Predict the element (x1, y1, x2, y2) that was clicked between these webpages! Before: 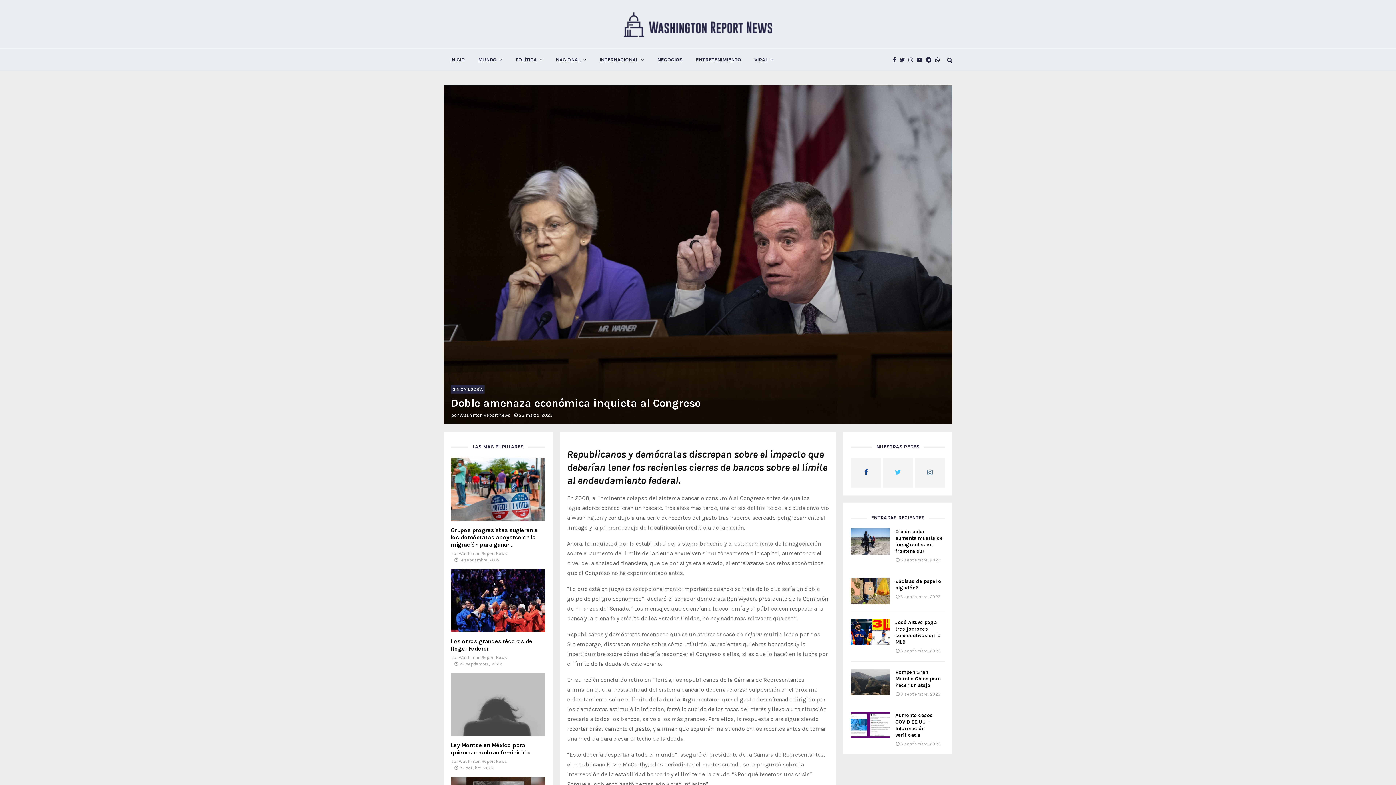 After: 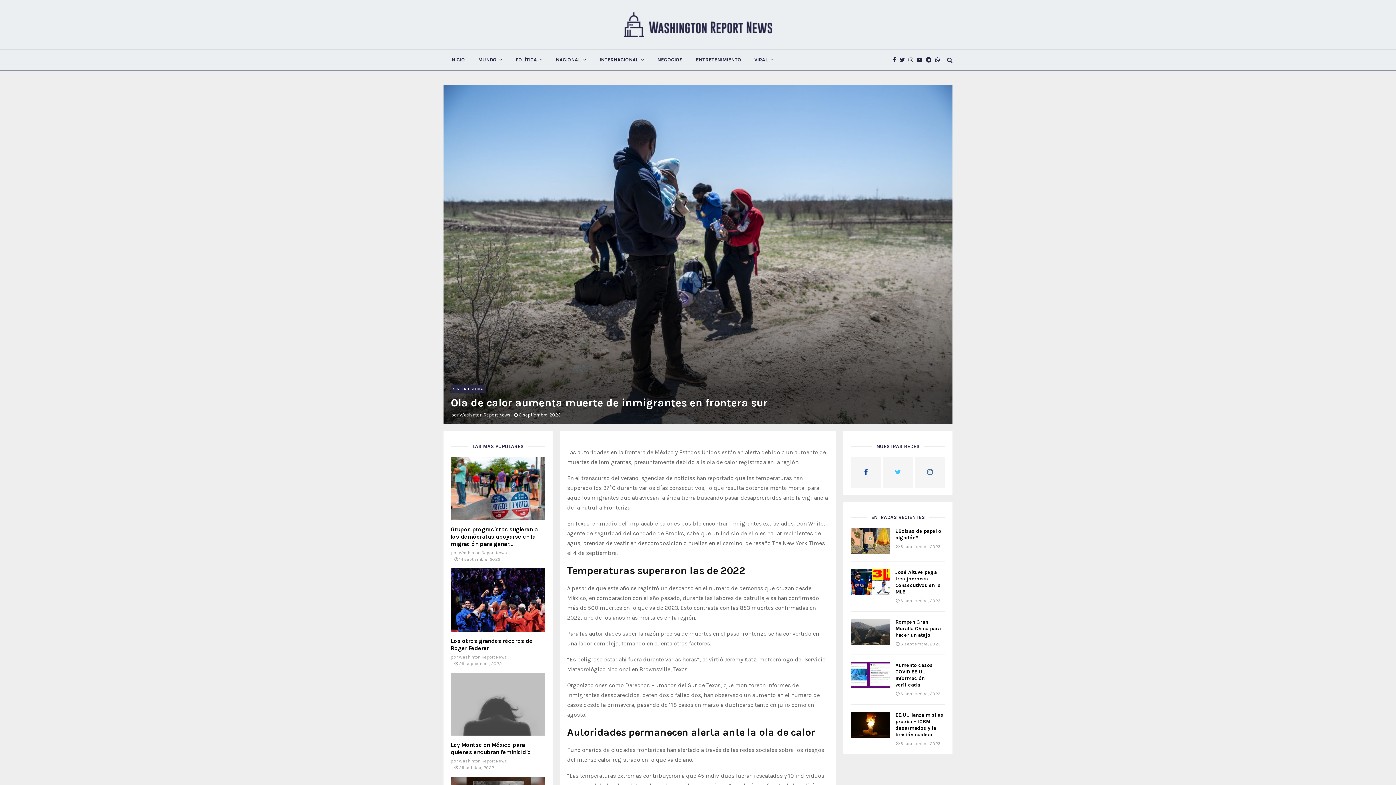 Action: bbox: (895, 528, 943, 554) label: Ola de calor aumenta muerte de inmigrantes en frontera sur